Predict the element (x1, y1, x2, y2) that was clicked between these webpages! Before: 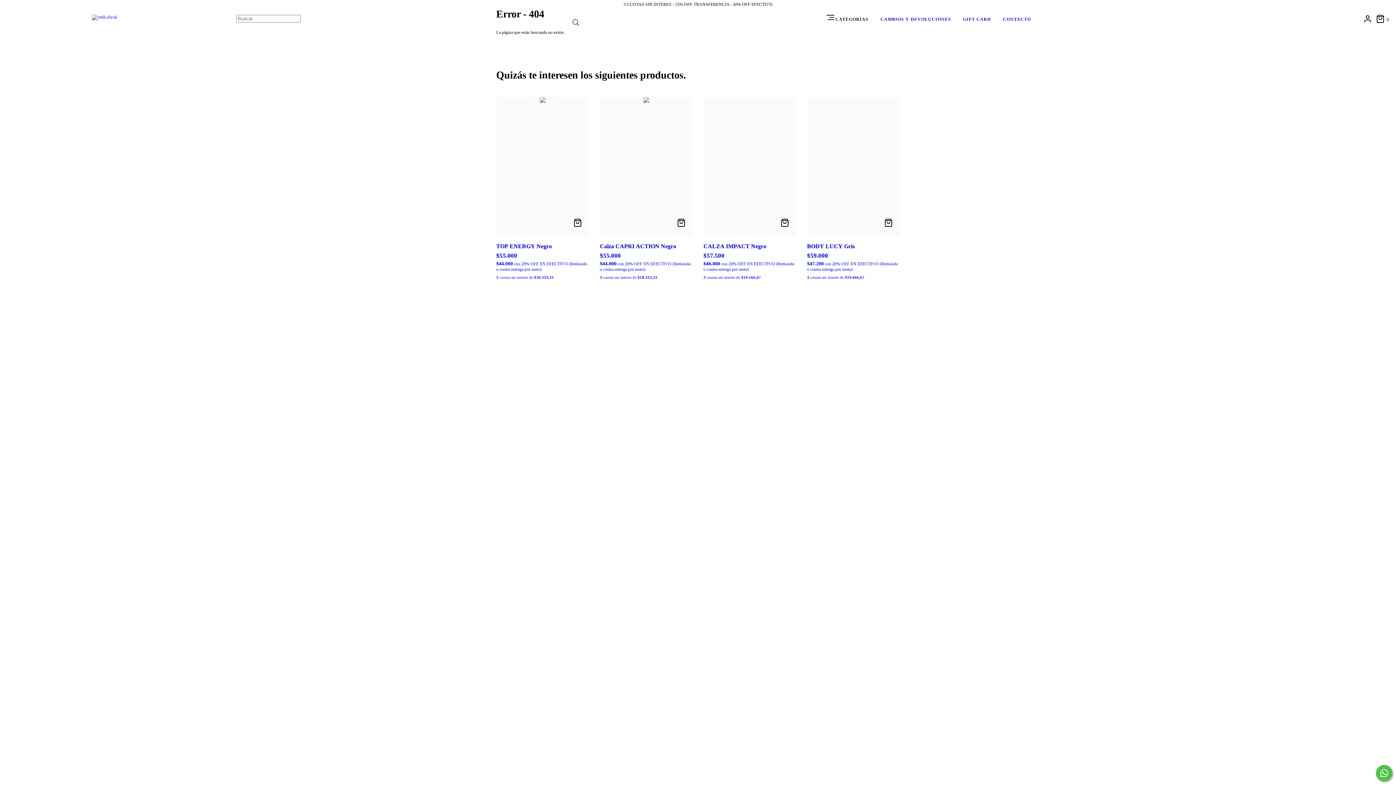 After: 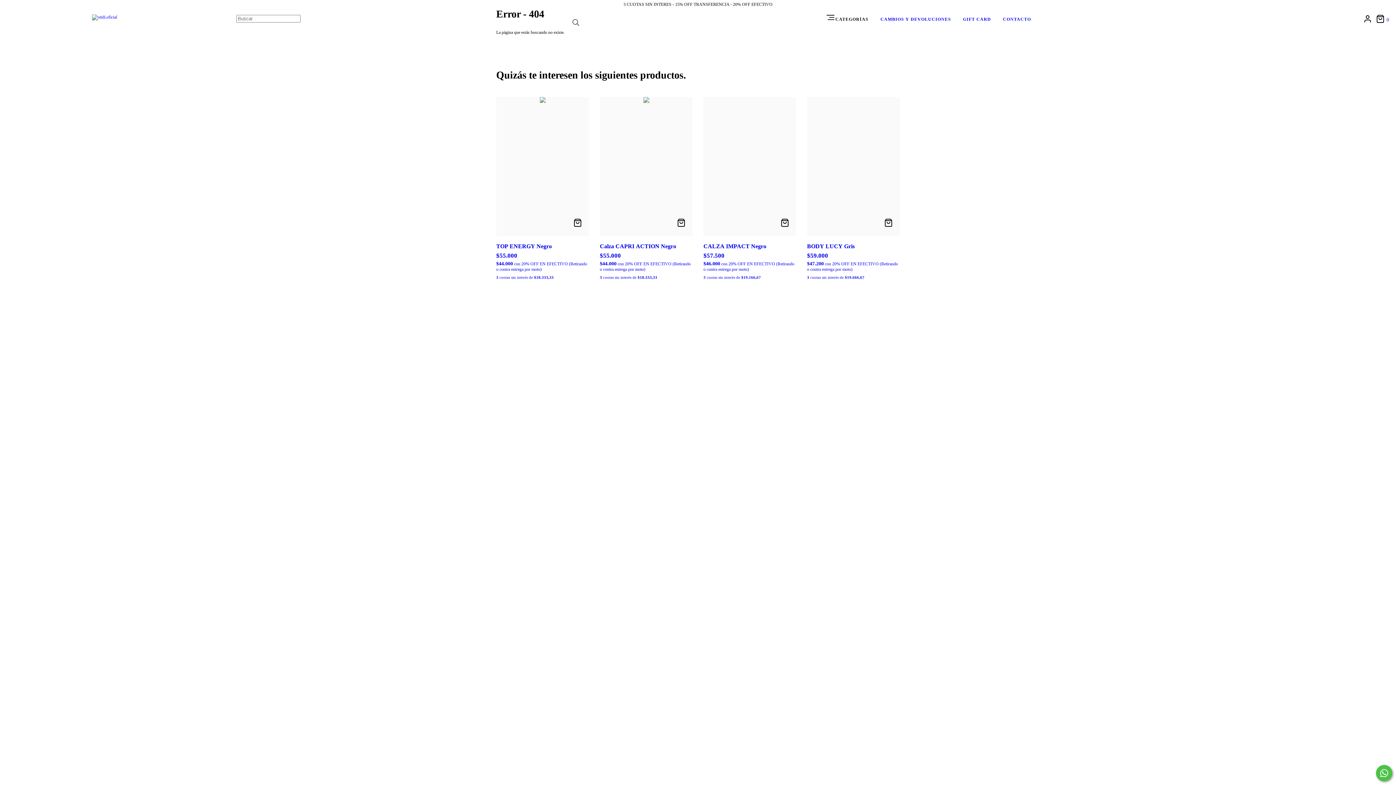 Action: bbox: (1376, 15, 1389, 22) label:  0